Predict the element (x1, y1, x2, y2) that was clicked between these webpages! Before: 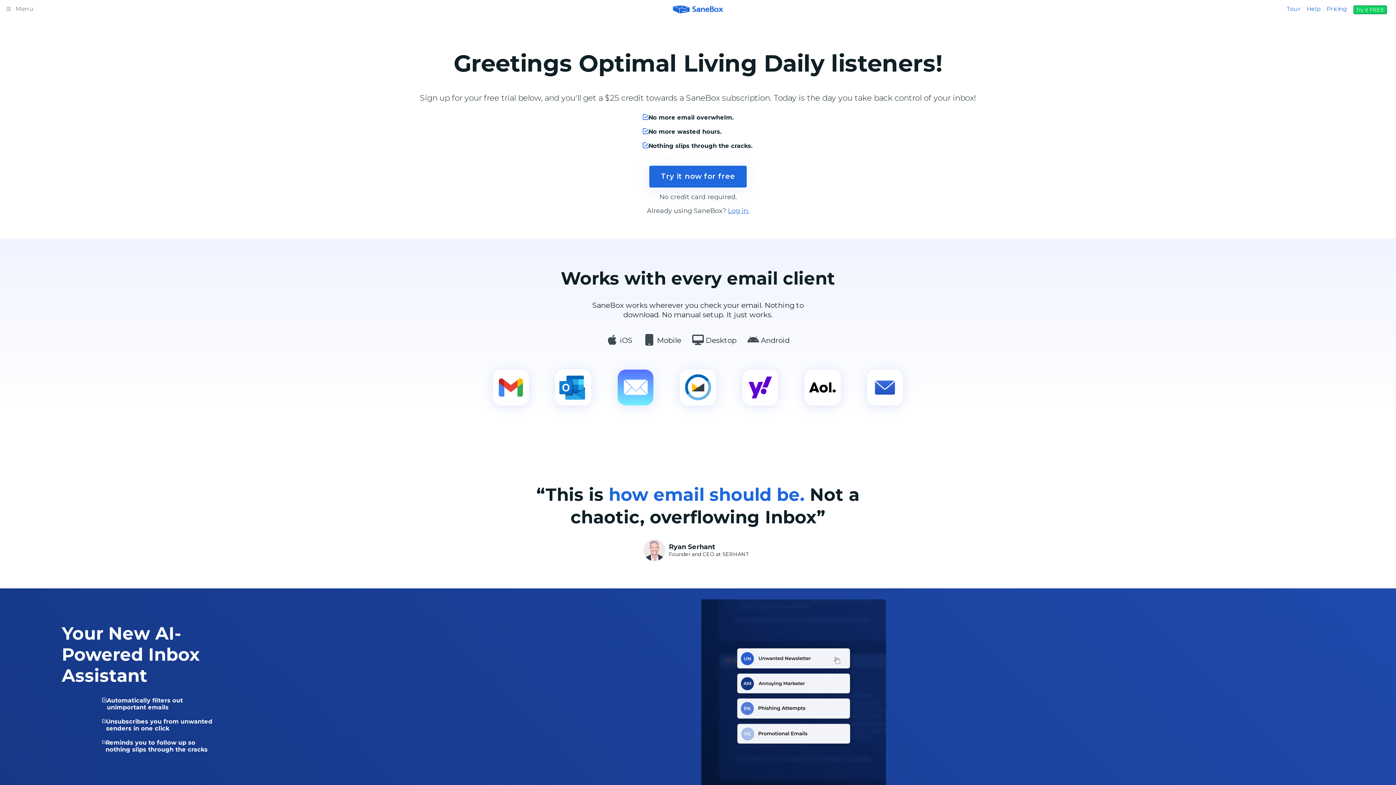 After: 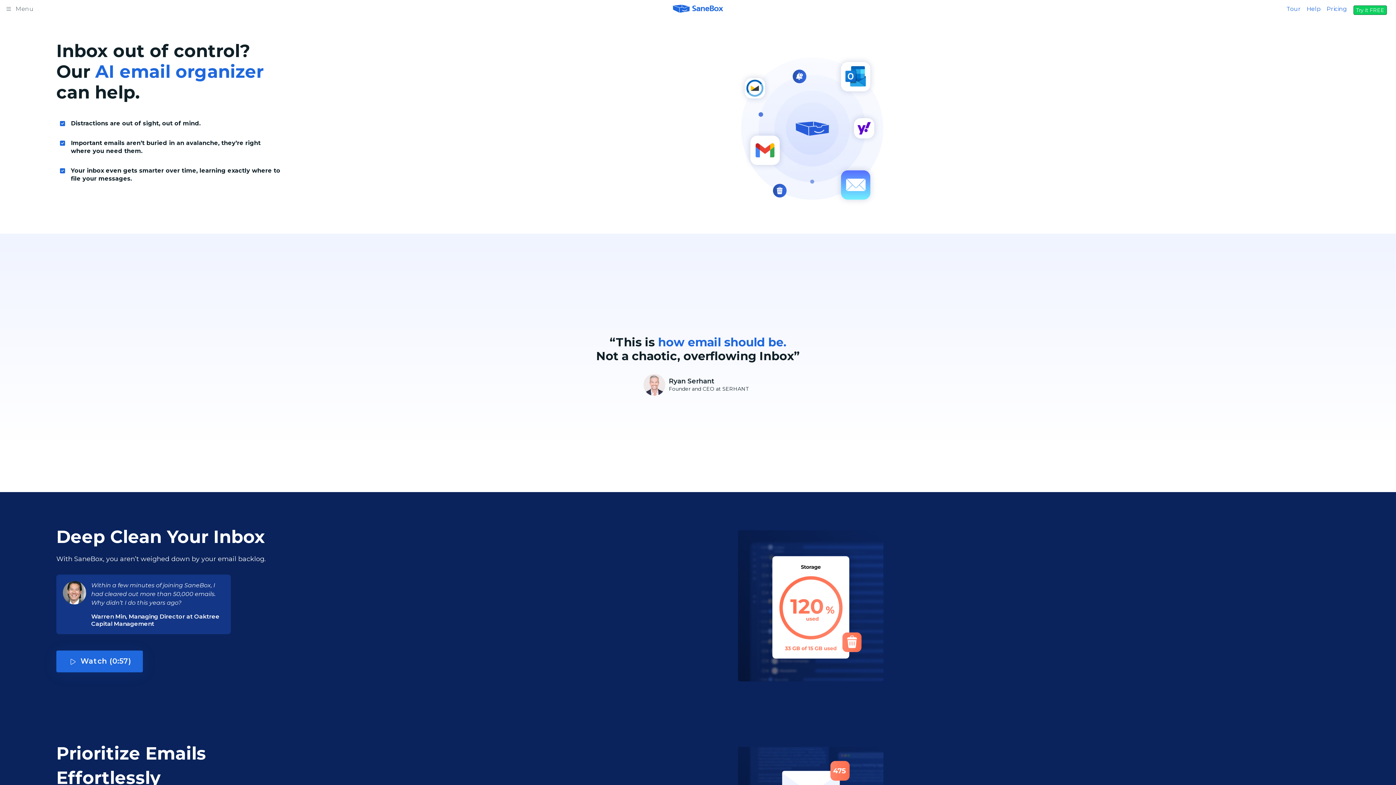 Action: bbox: (1286, 3, 1301, 14) label: Tour